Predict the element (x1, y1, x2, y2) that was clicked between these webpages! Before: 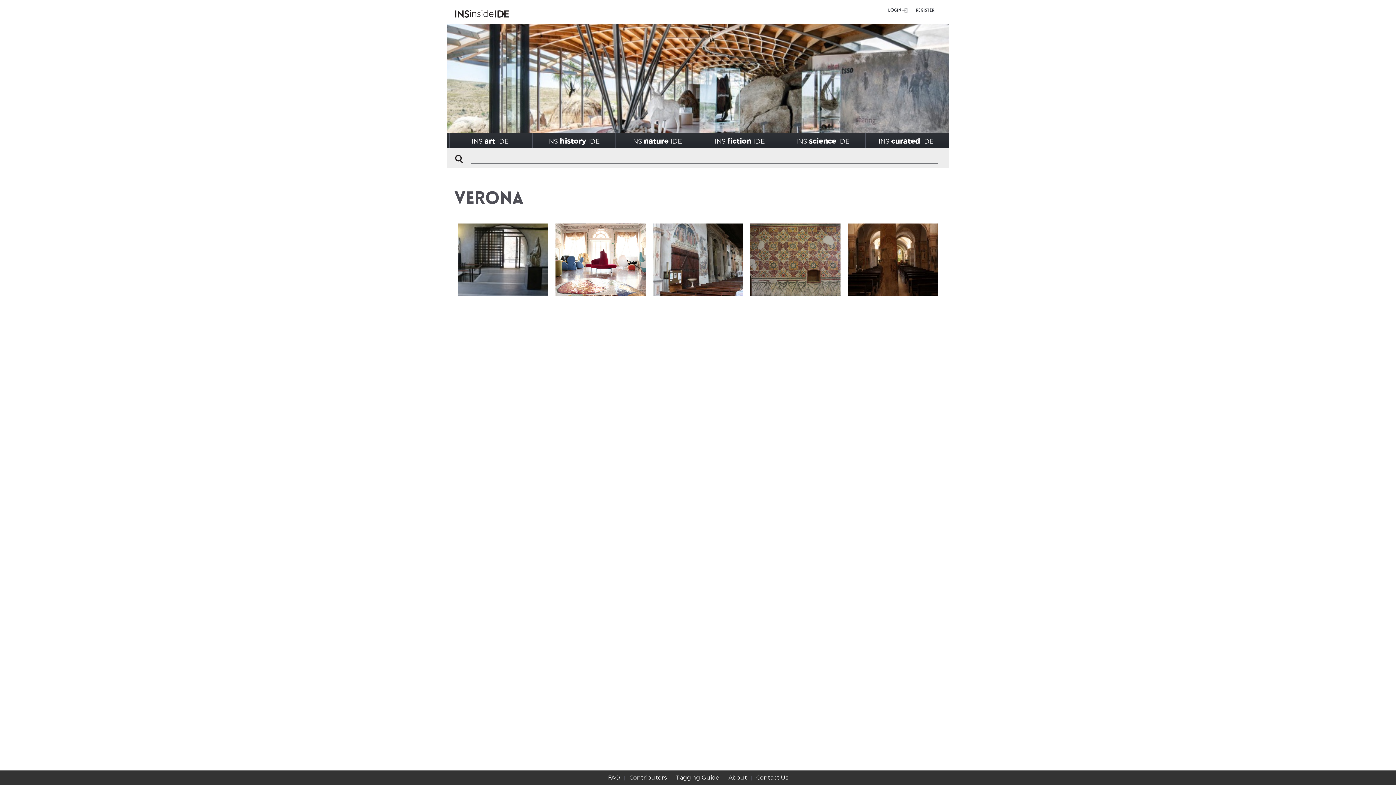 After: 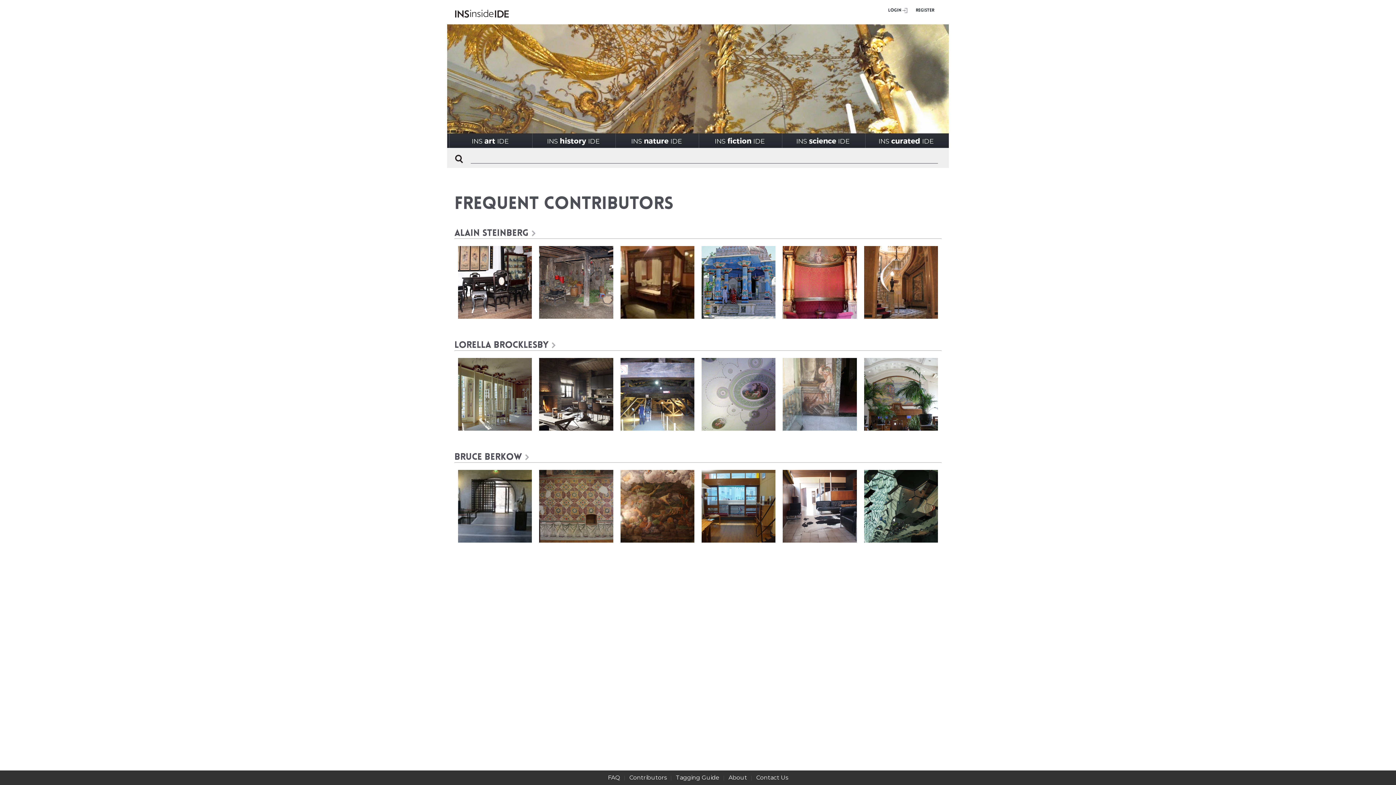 Action: bbox: (627, 770, 669, 785) label: Contributors